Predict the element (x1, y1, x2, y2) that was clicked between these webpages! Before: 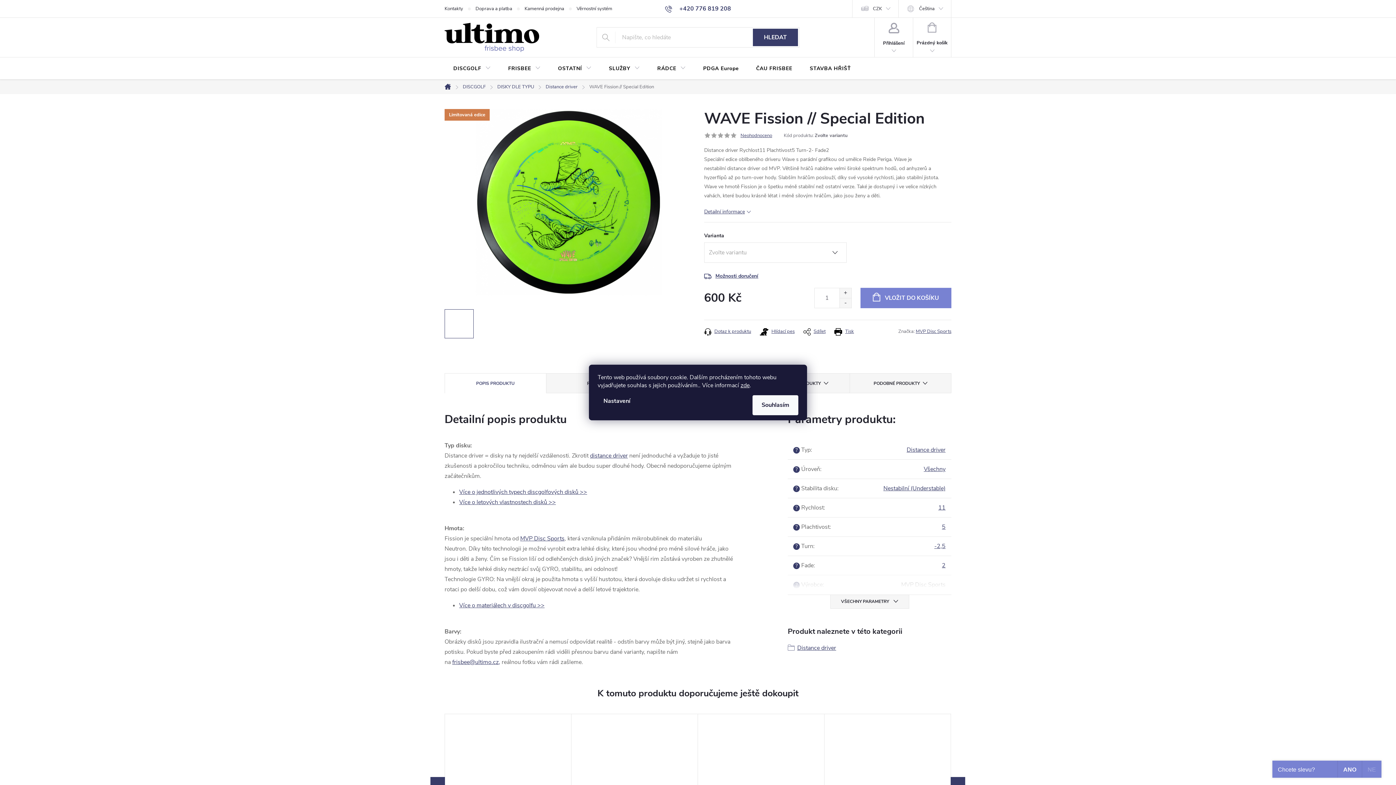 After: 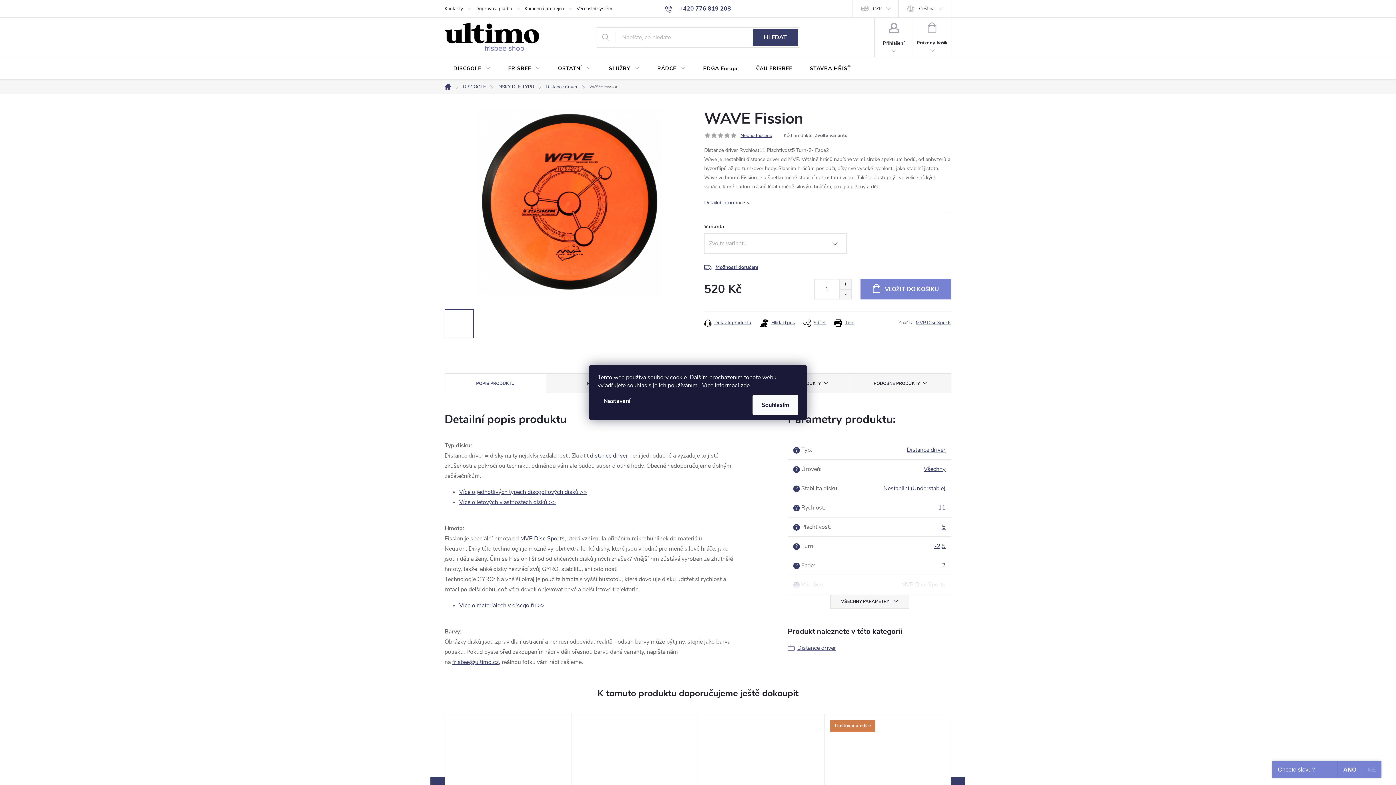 Action: bbox: (833, 726, 942, 807)